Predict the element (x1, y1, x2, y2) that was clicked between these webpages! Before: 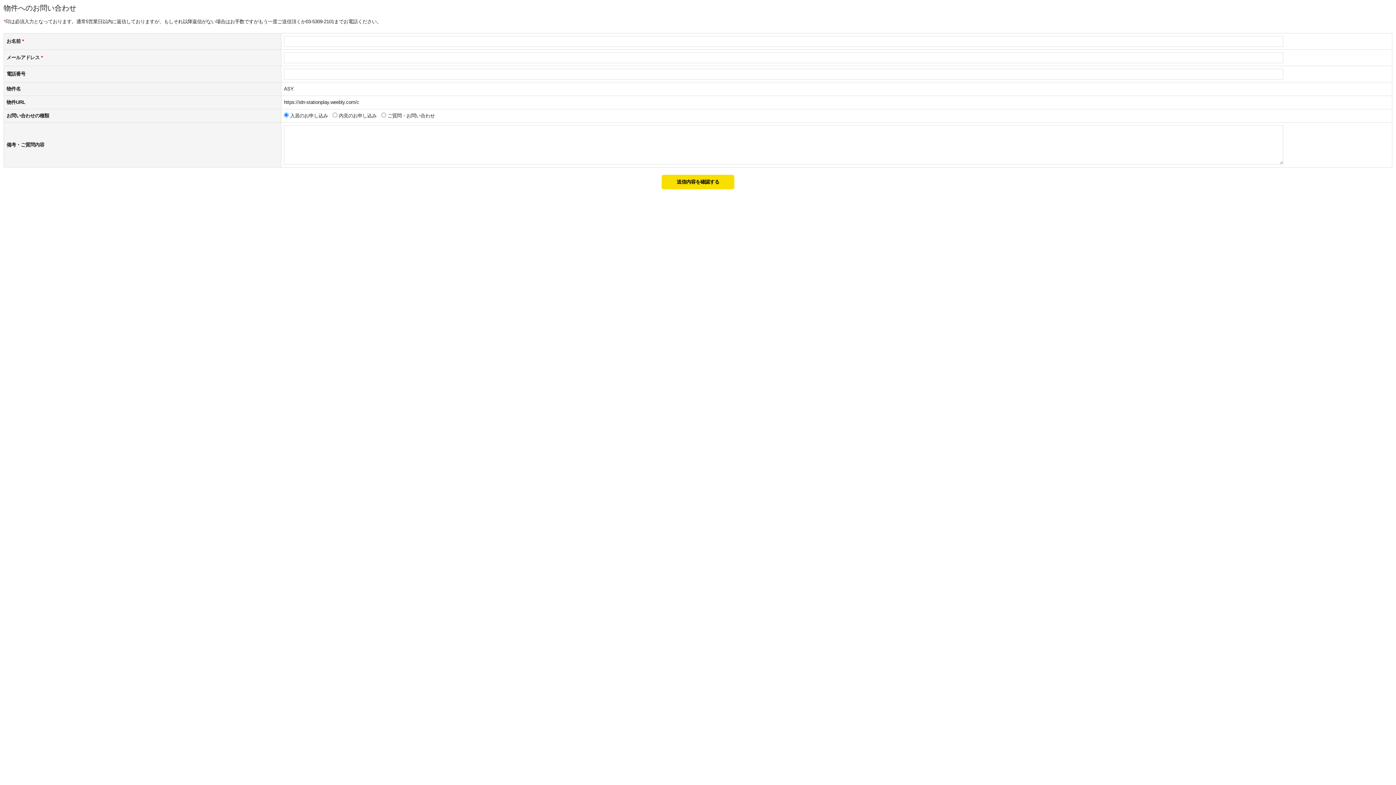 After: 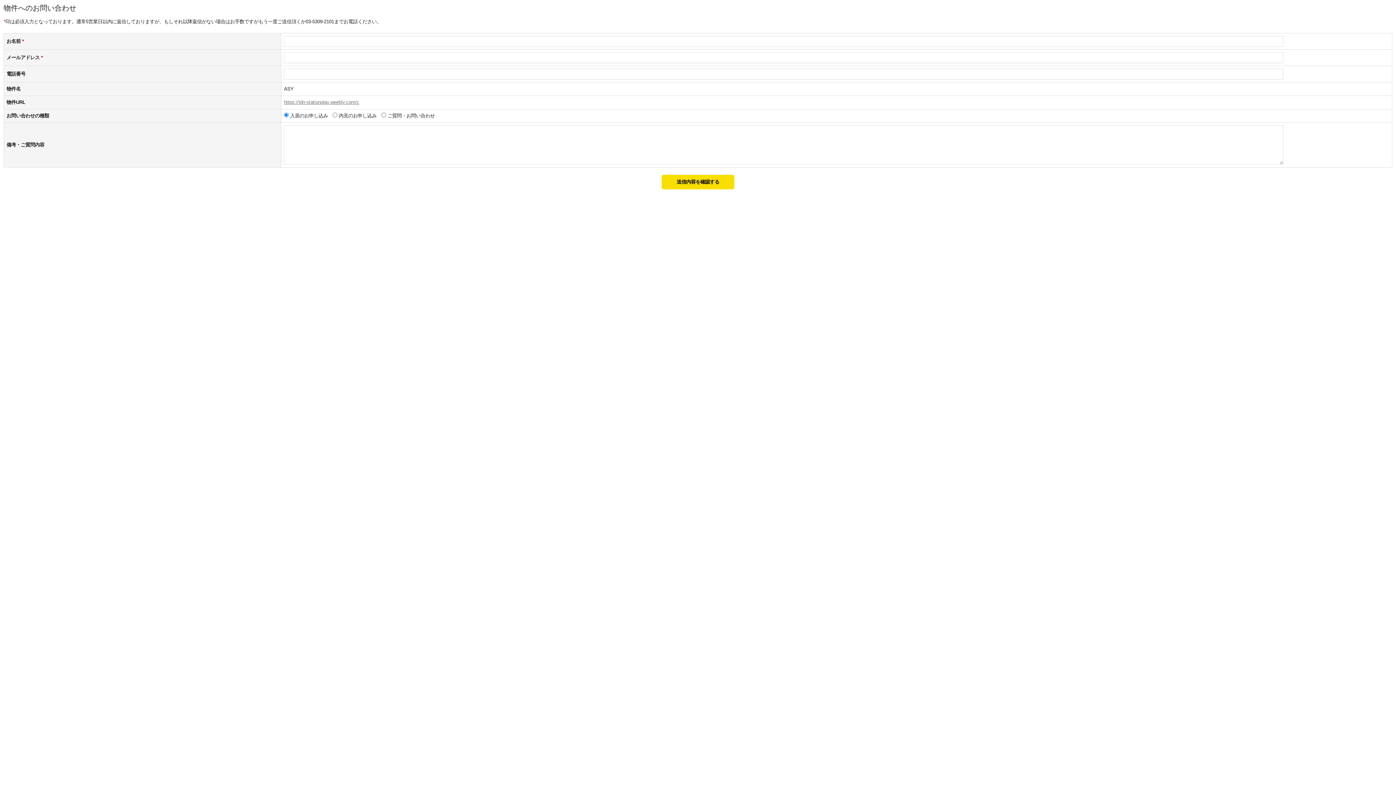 Action: label: https://idn-stationplay.weebly.com/c bbox: (284, 99, 359, 105)